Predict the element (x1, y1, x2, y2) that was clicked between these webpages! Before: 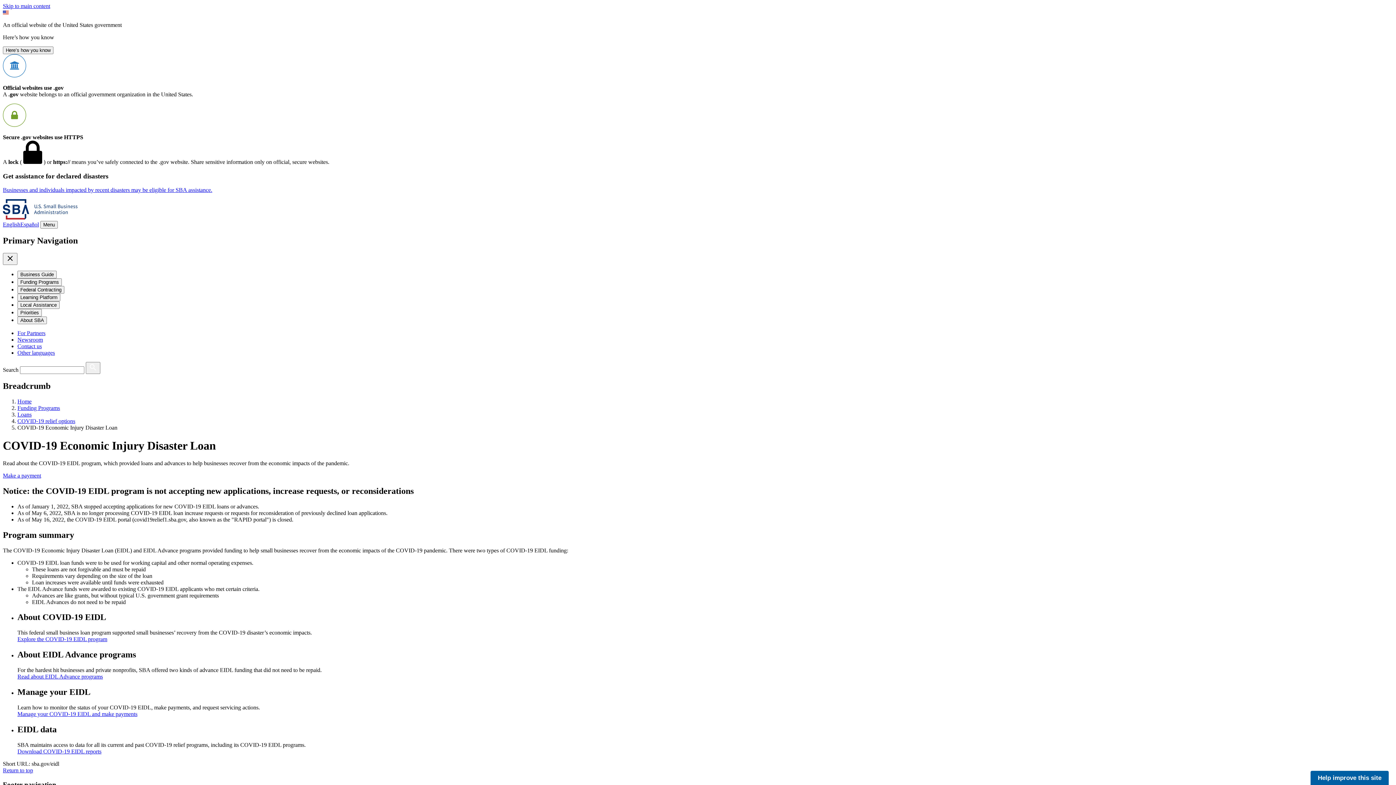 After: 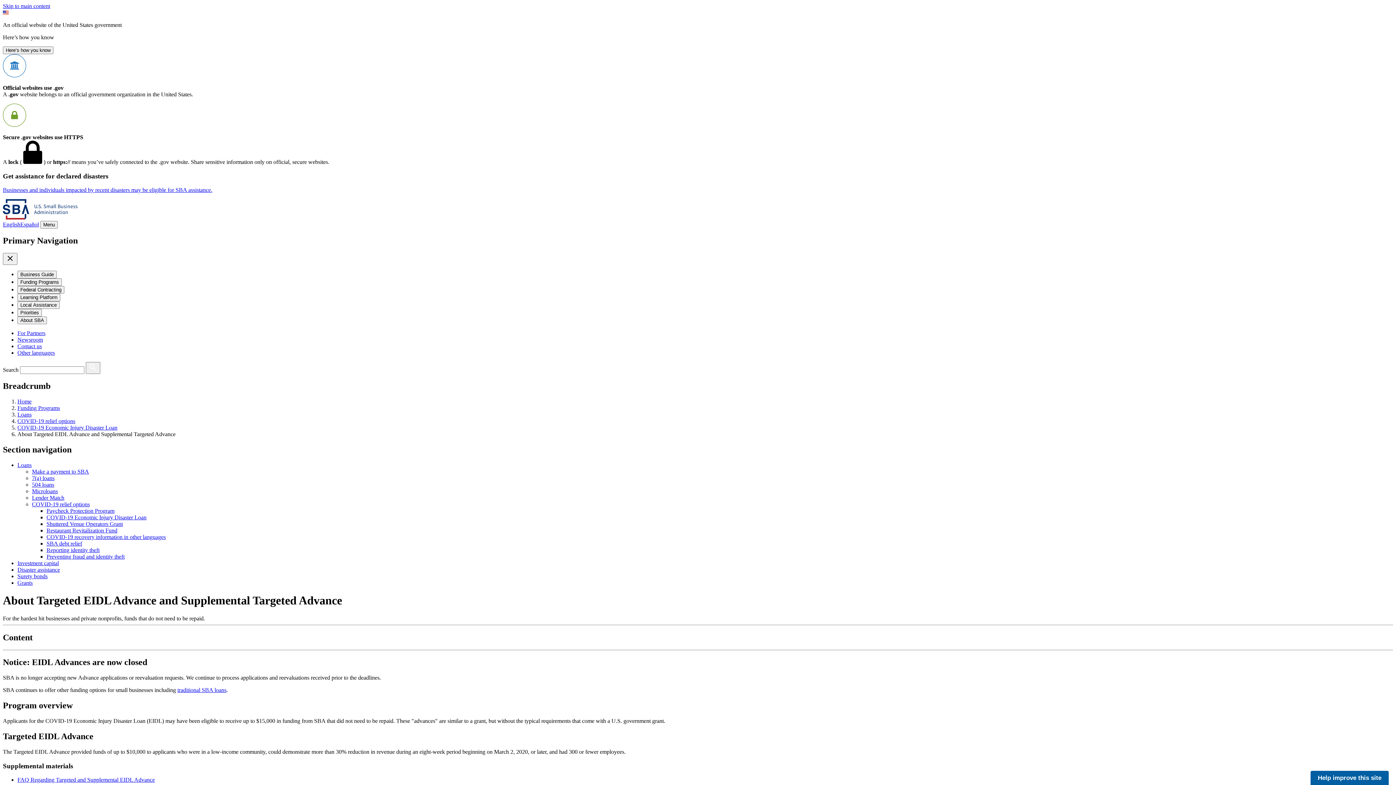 Action: label: Read about EIDL Advance programs bbox: (17, 673, 102, 680)